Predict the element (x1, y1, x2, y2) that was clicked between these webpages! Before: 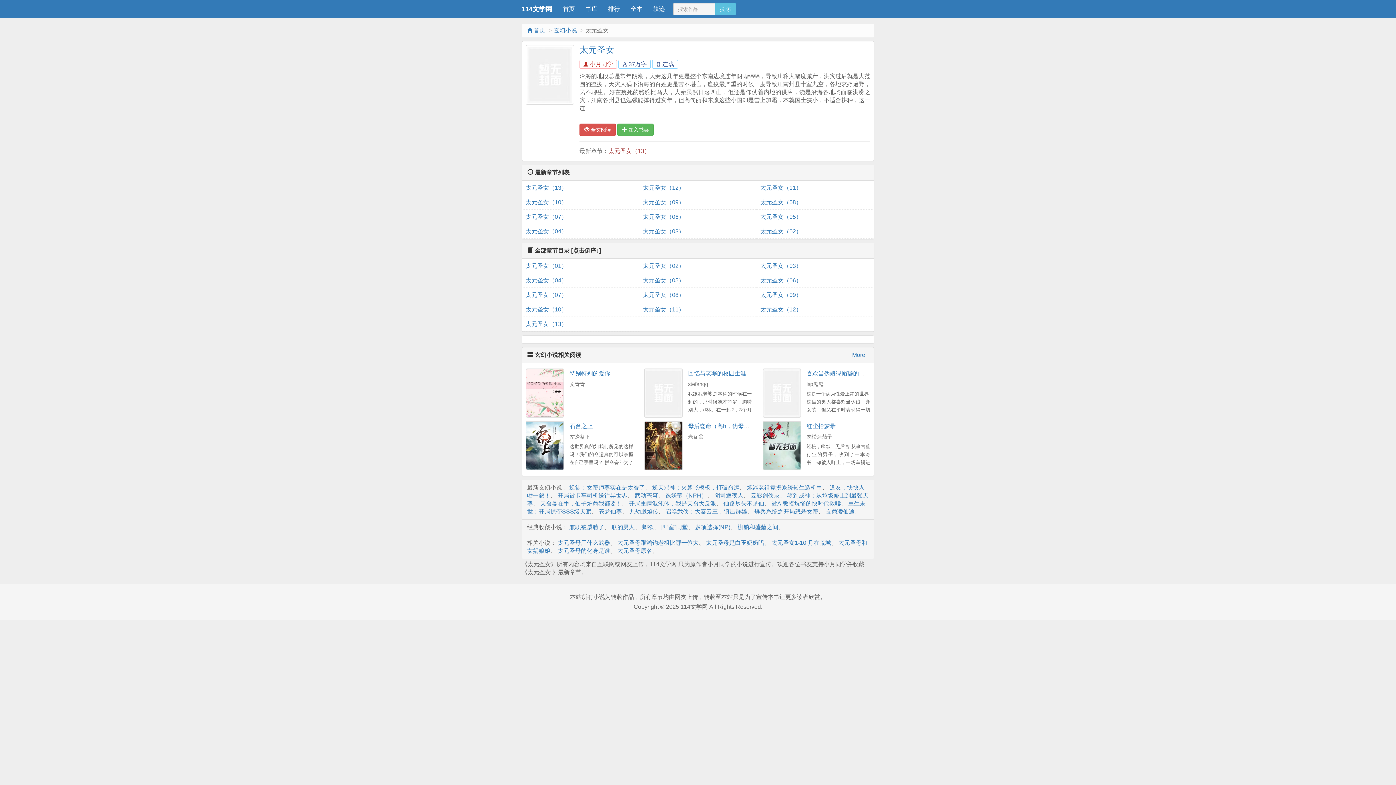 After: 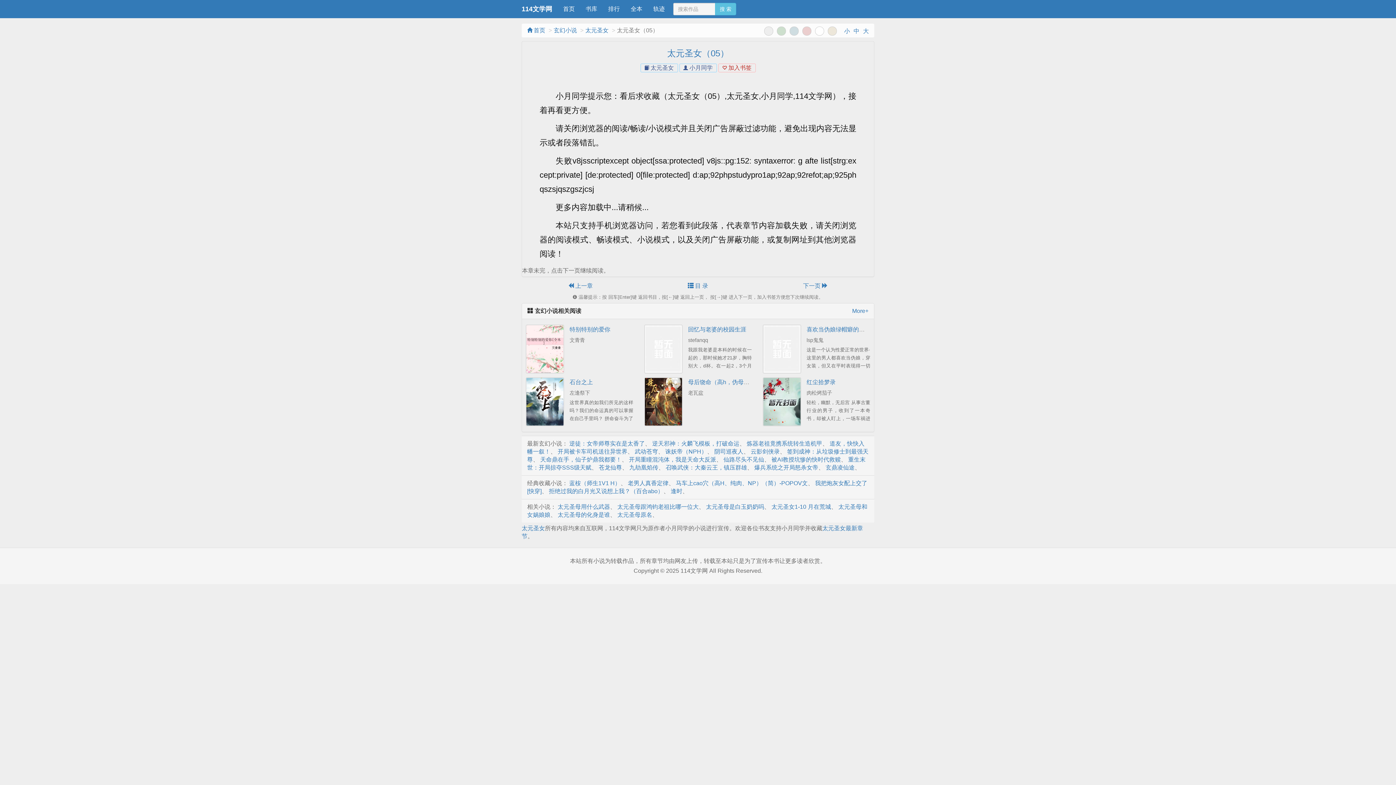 Action: label: 太元圣女（05） bbox: (760, 209, 870, 224)